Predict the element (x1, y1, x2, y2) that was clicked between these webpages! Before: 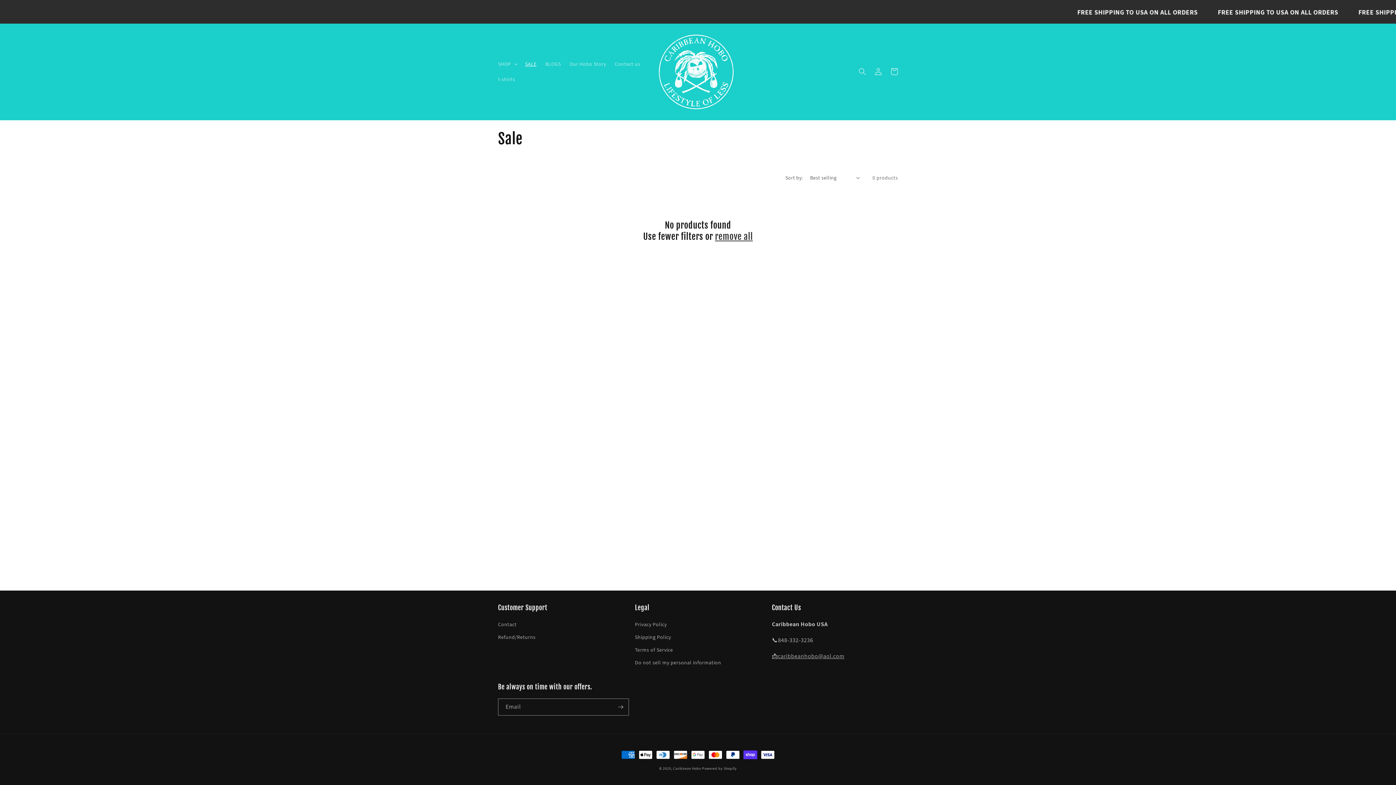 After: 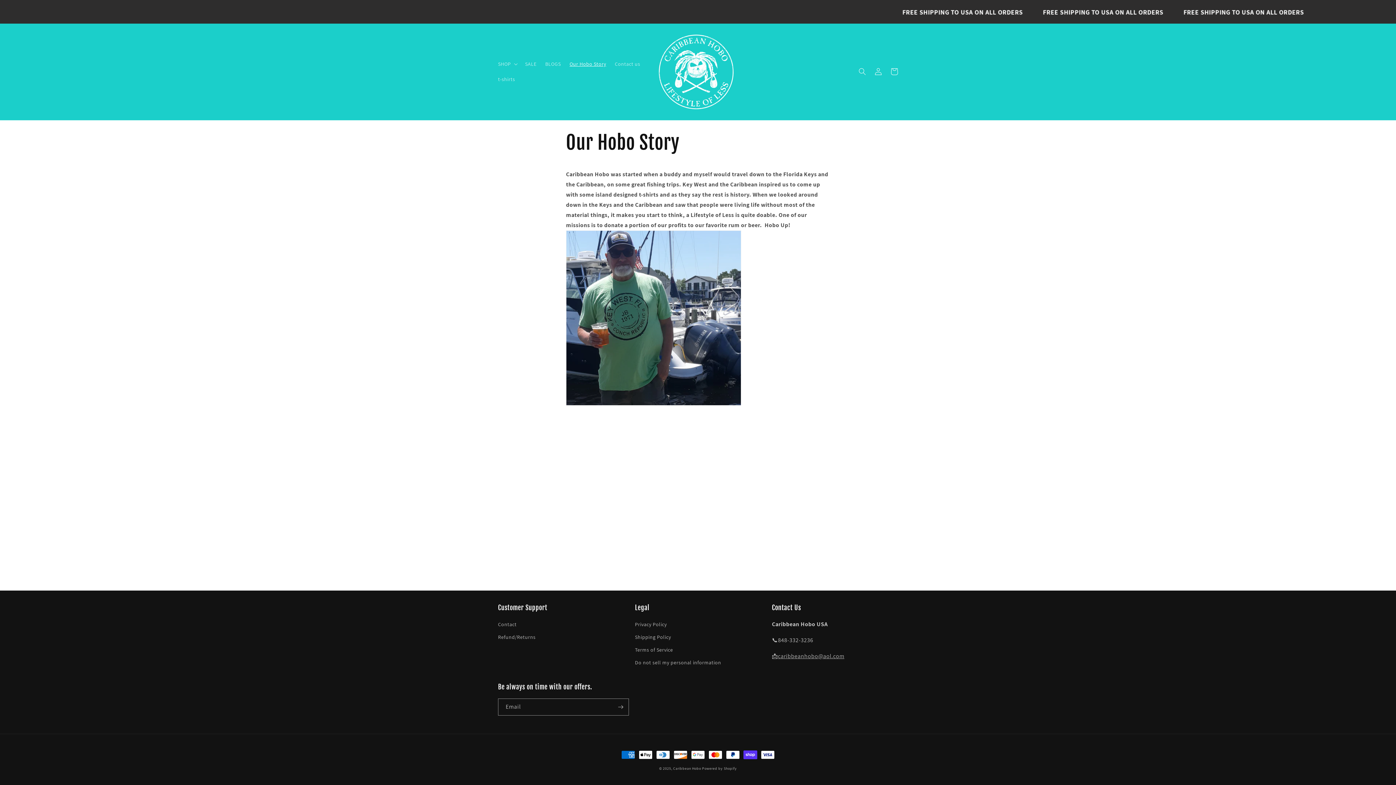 Action: label: Our Hobo Story bbox: (565, 56, 610, 71)